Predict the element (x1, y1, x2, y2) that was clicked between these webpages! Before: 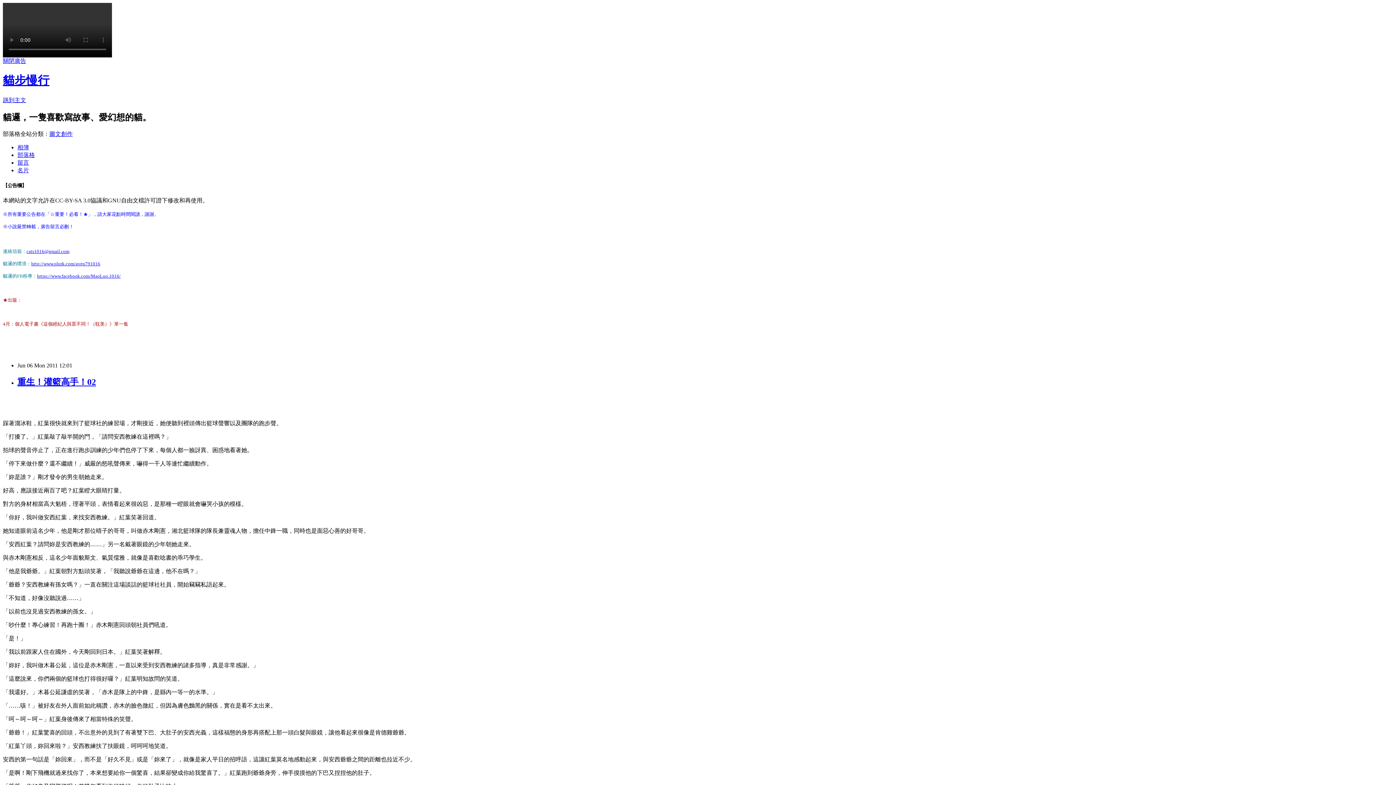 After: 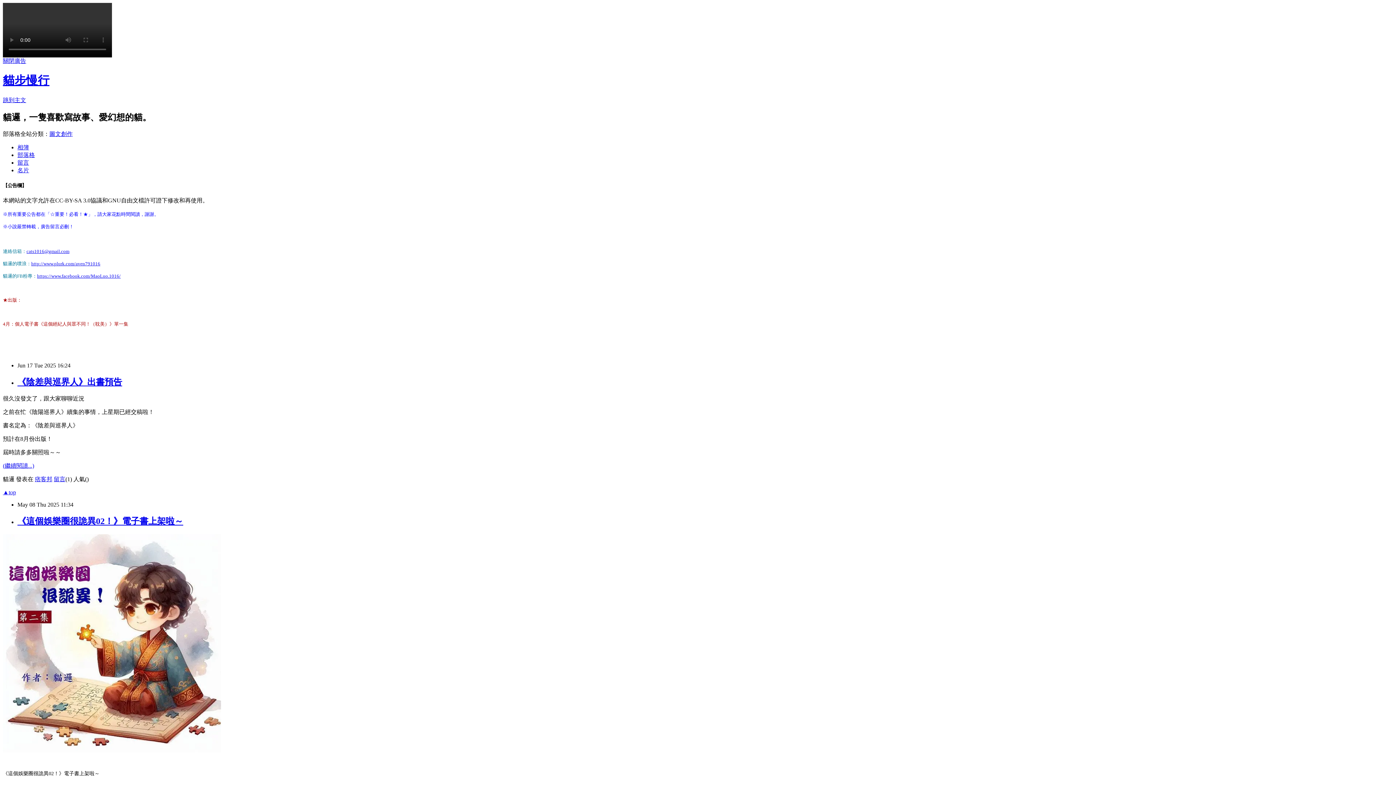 Action: label: 貓步慢行 bbox: (2, 73, 49, 87)